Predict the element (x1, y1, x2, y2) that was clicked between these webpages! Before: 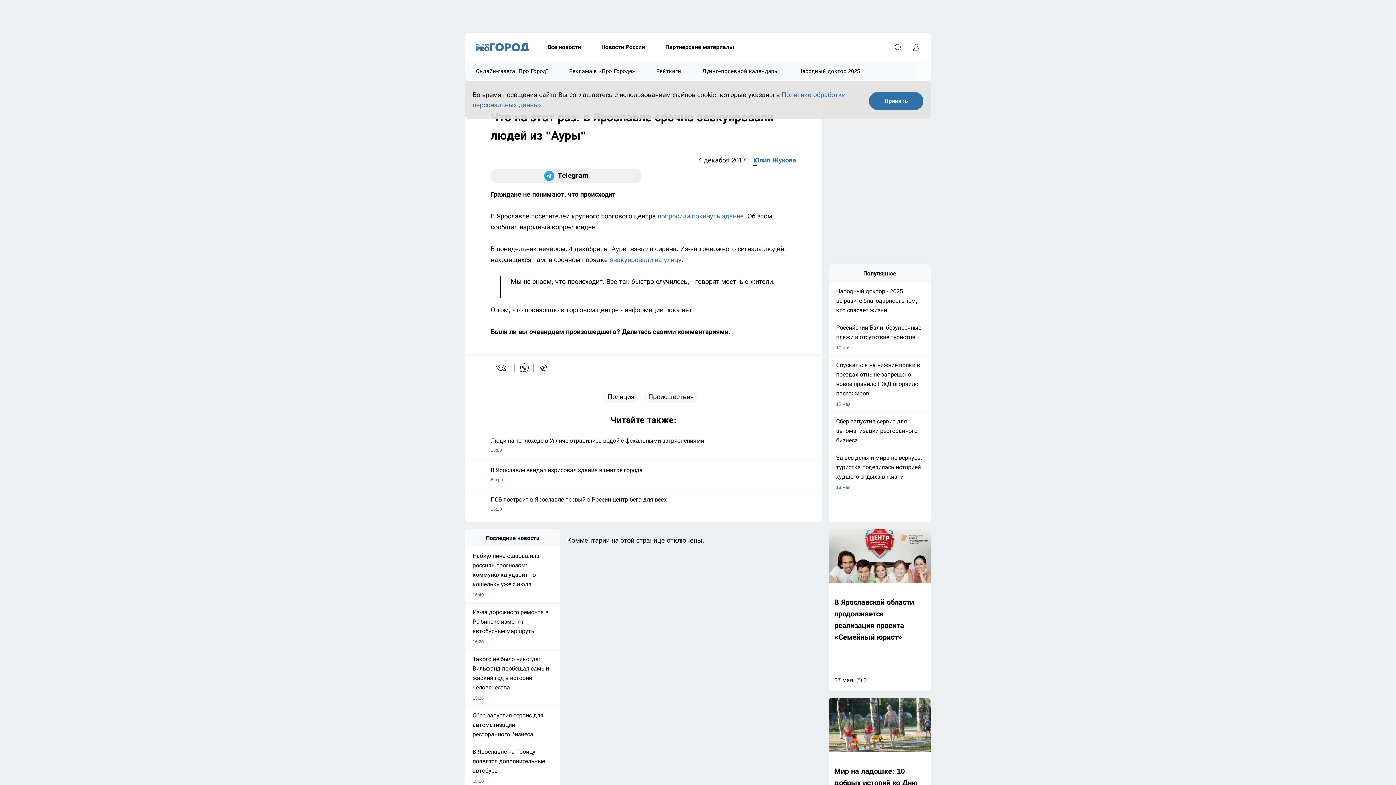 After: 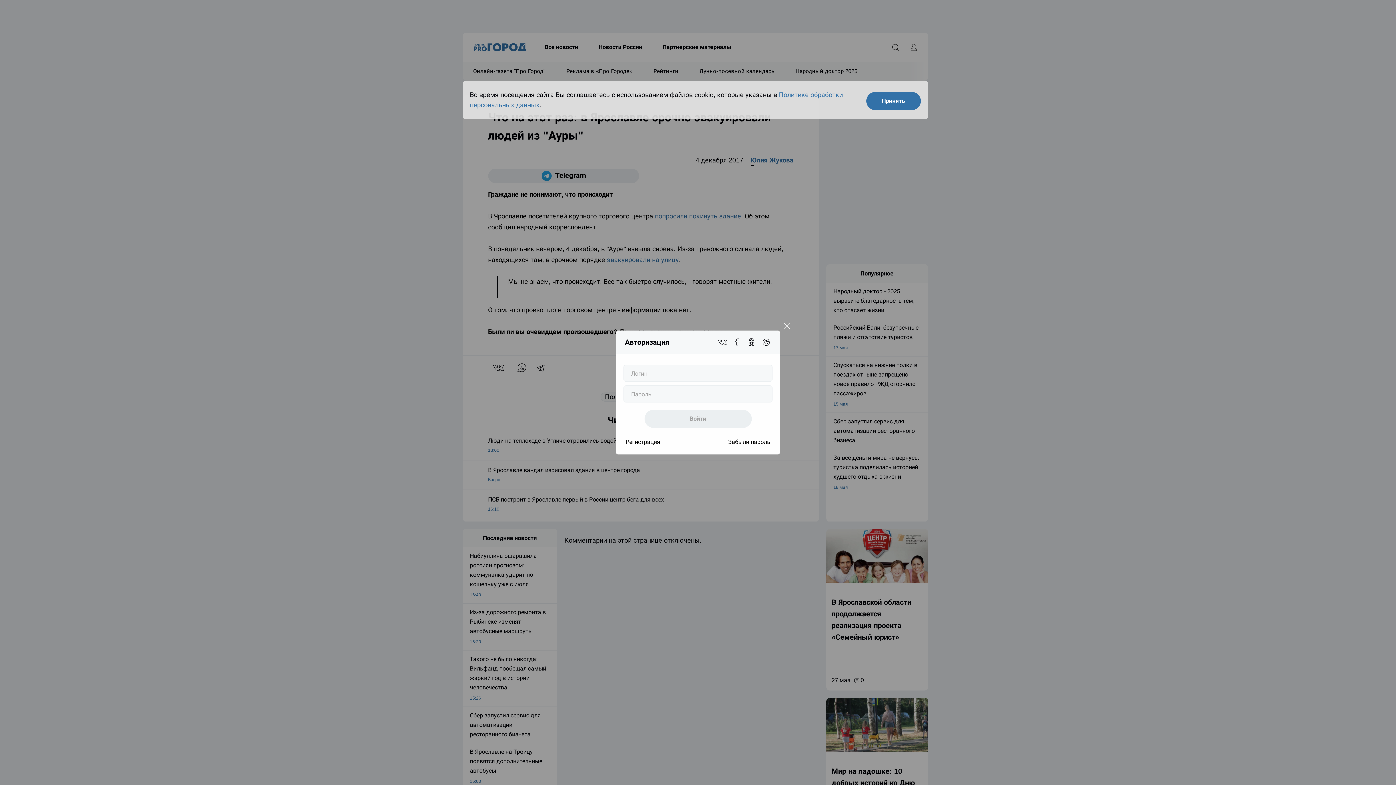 Action: label: Войти на сайт bbox: (909, 40, 923, 54)